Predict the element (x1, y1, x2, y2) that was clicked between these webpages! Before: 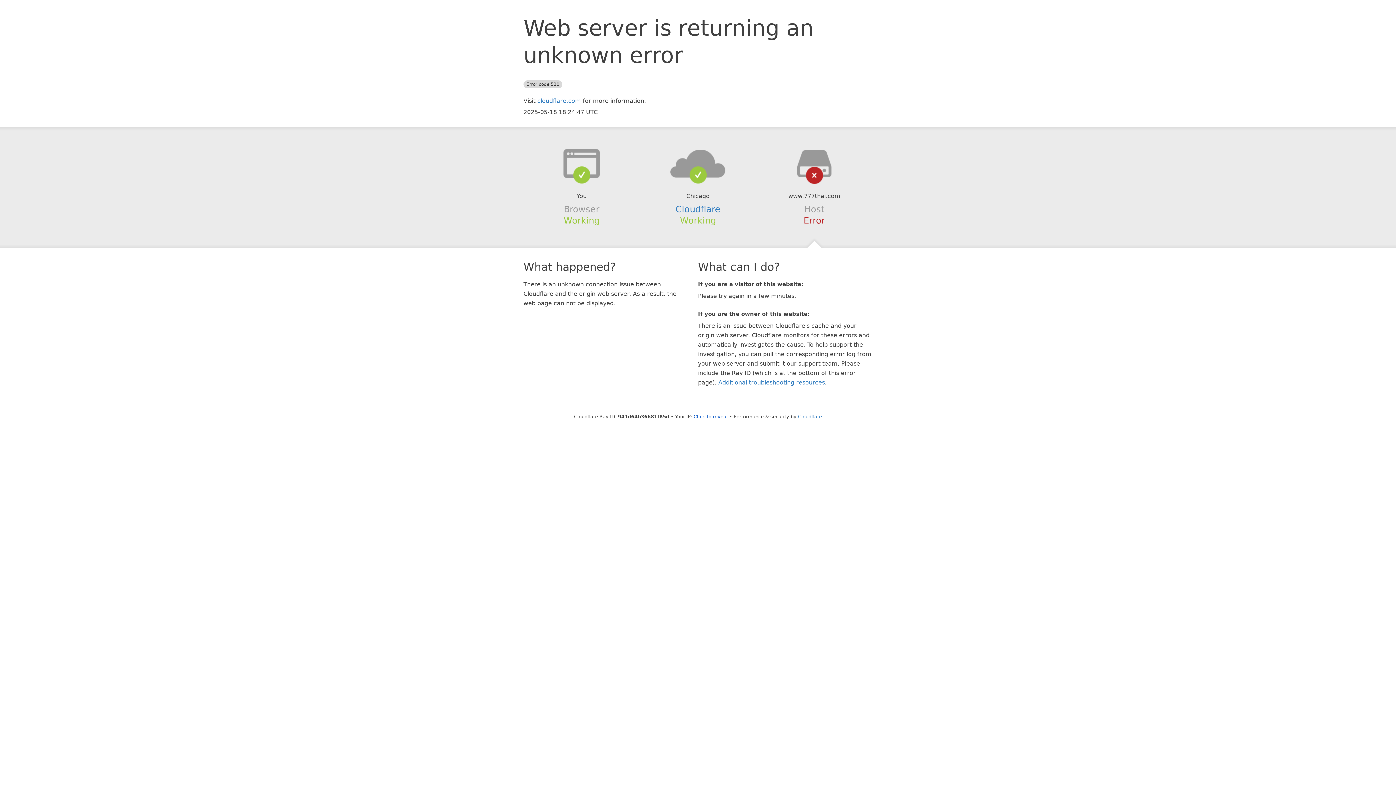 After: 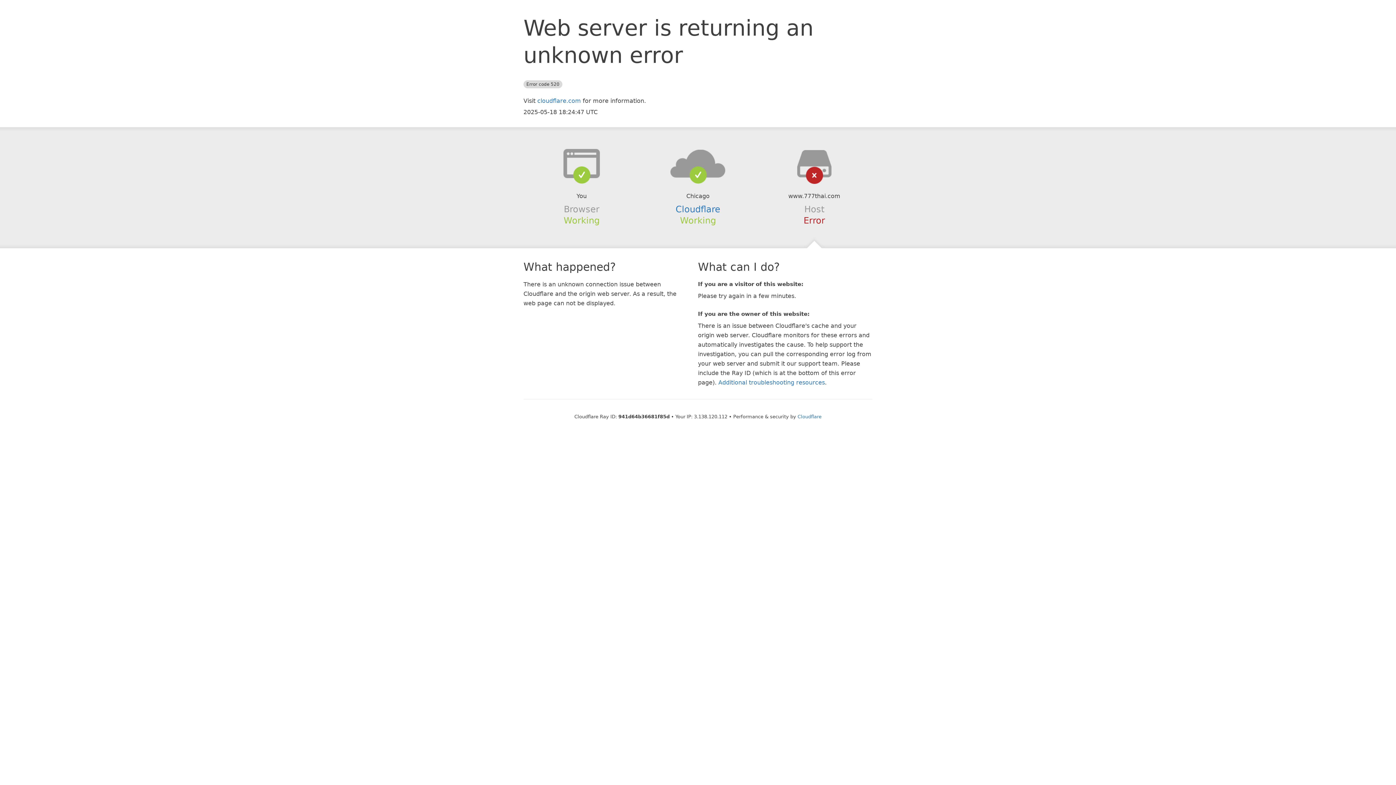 Action: bbox: (693, 414, 728, 419) label: Click to reveal